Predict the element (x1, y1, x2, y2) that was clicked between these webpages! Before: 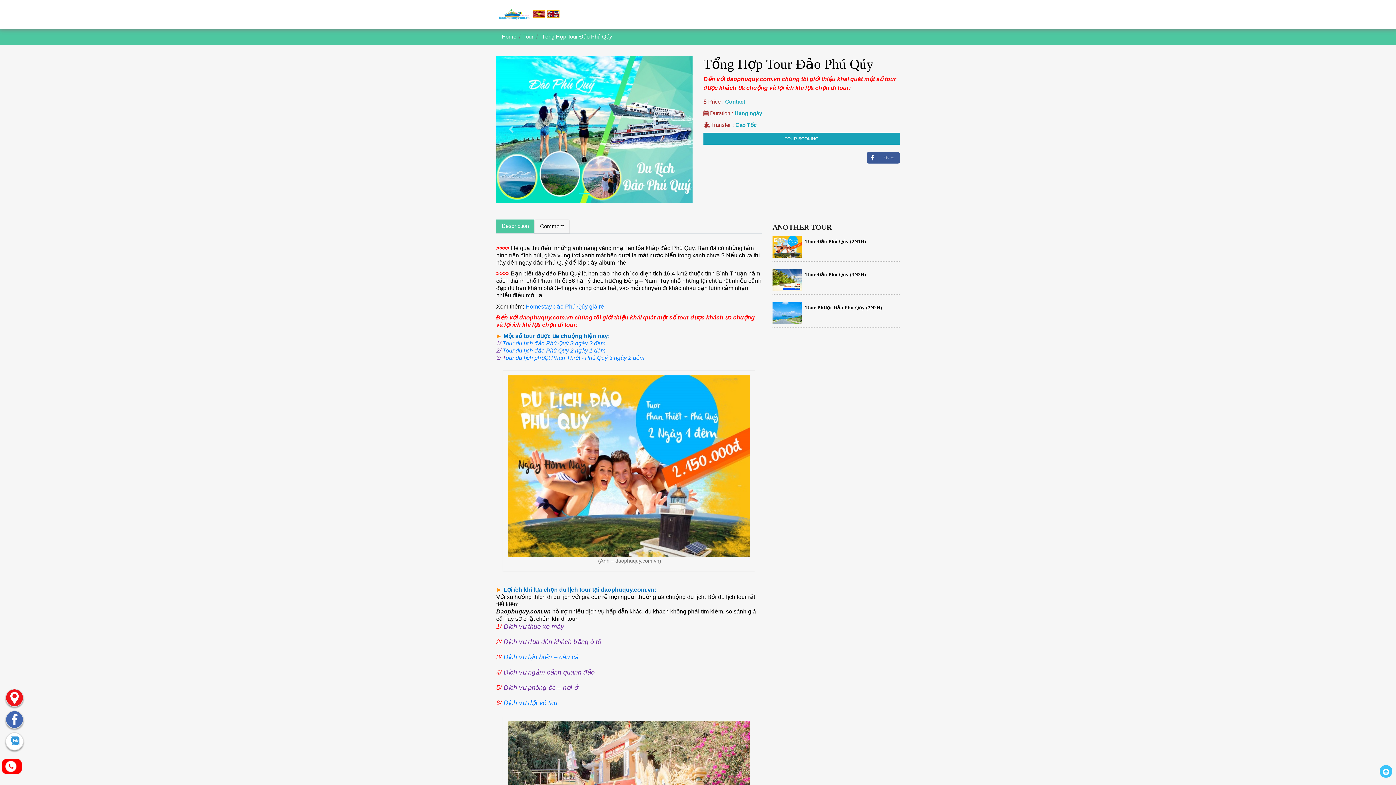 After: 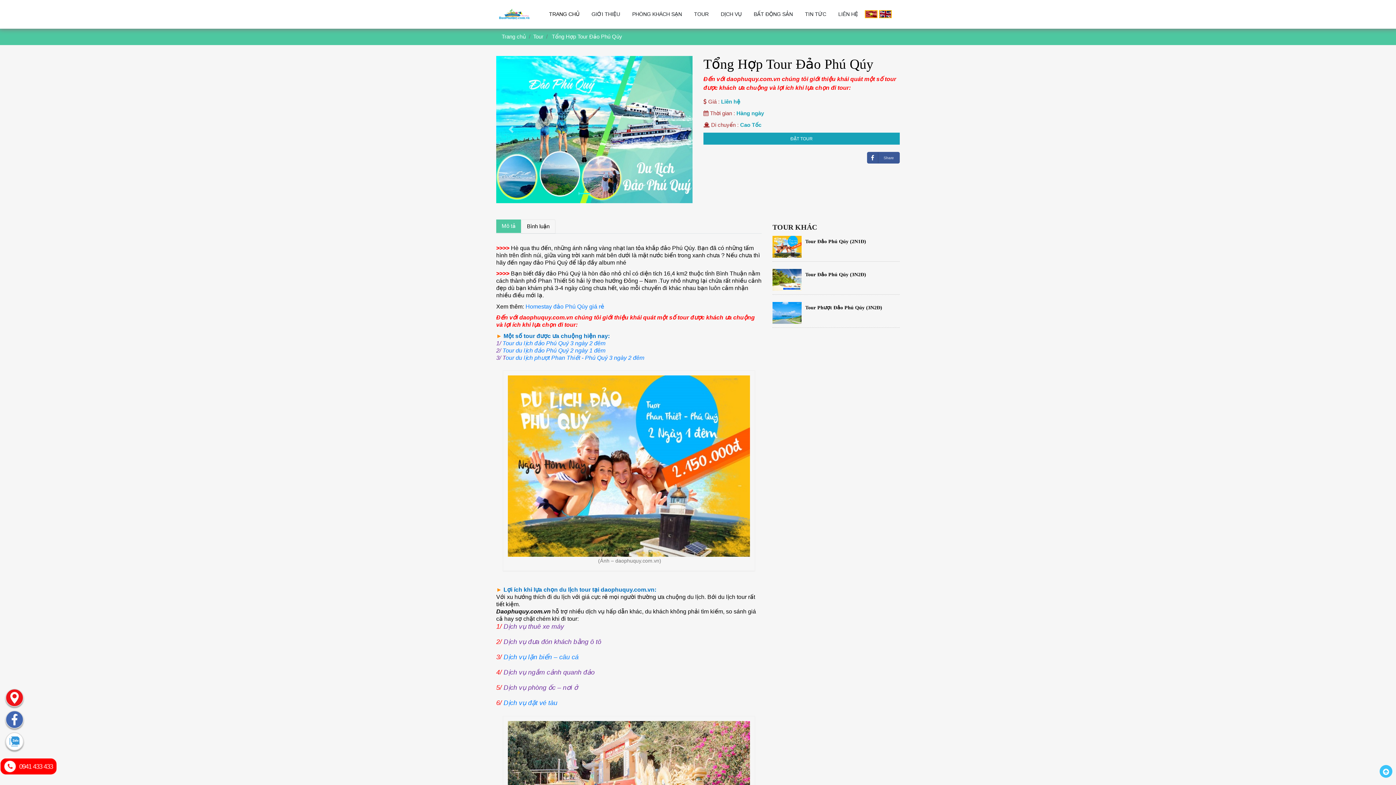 Action: bbox: (532, 10, 545, 16)